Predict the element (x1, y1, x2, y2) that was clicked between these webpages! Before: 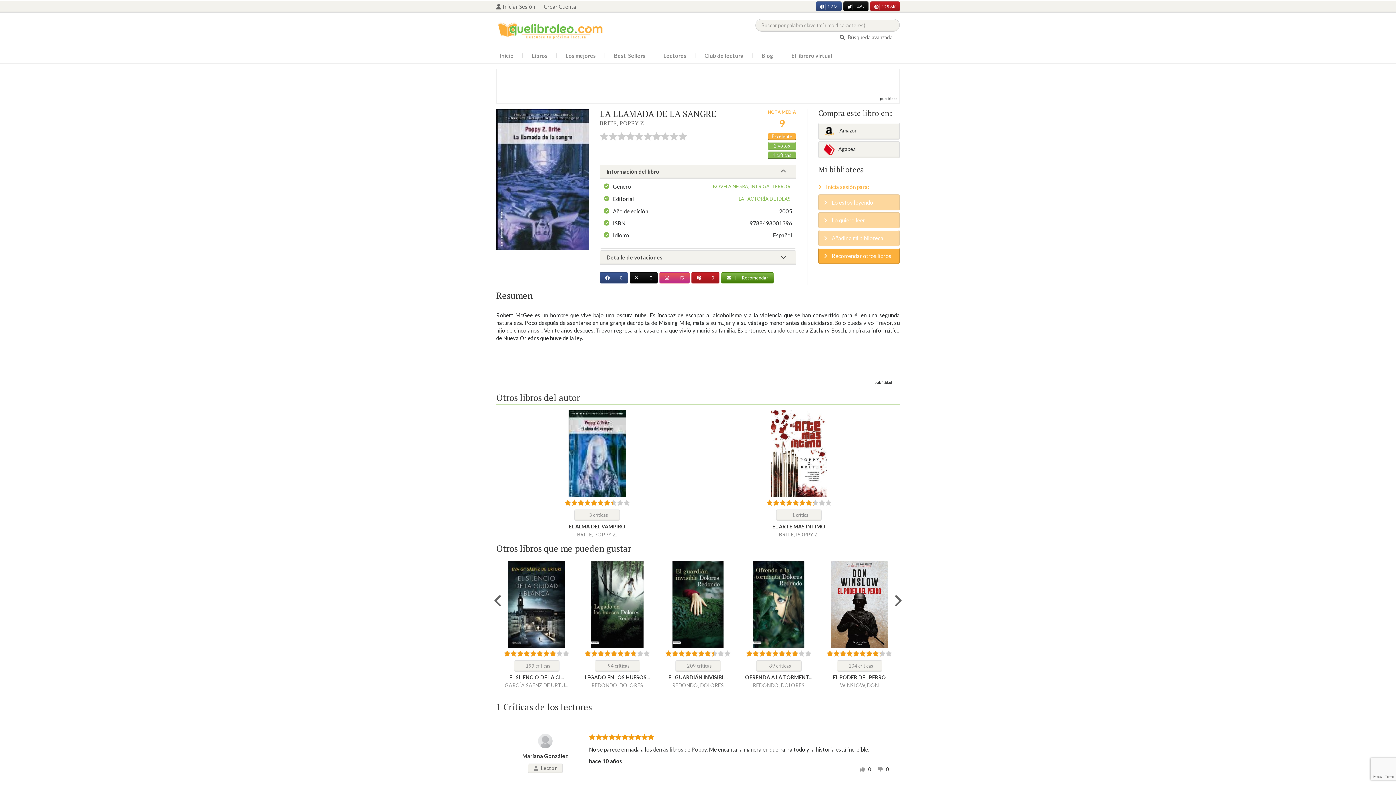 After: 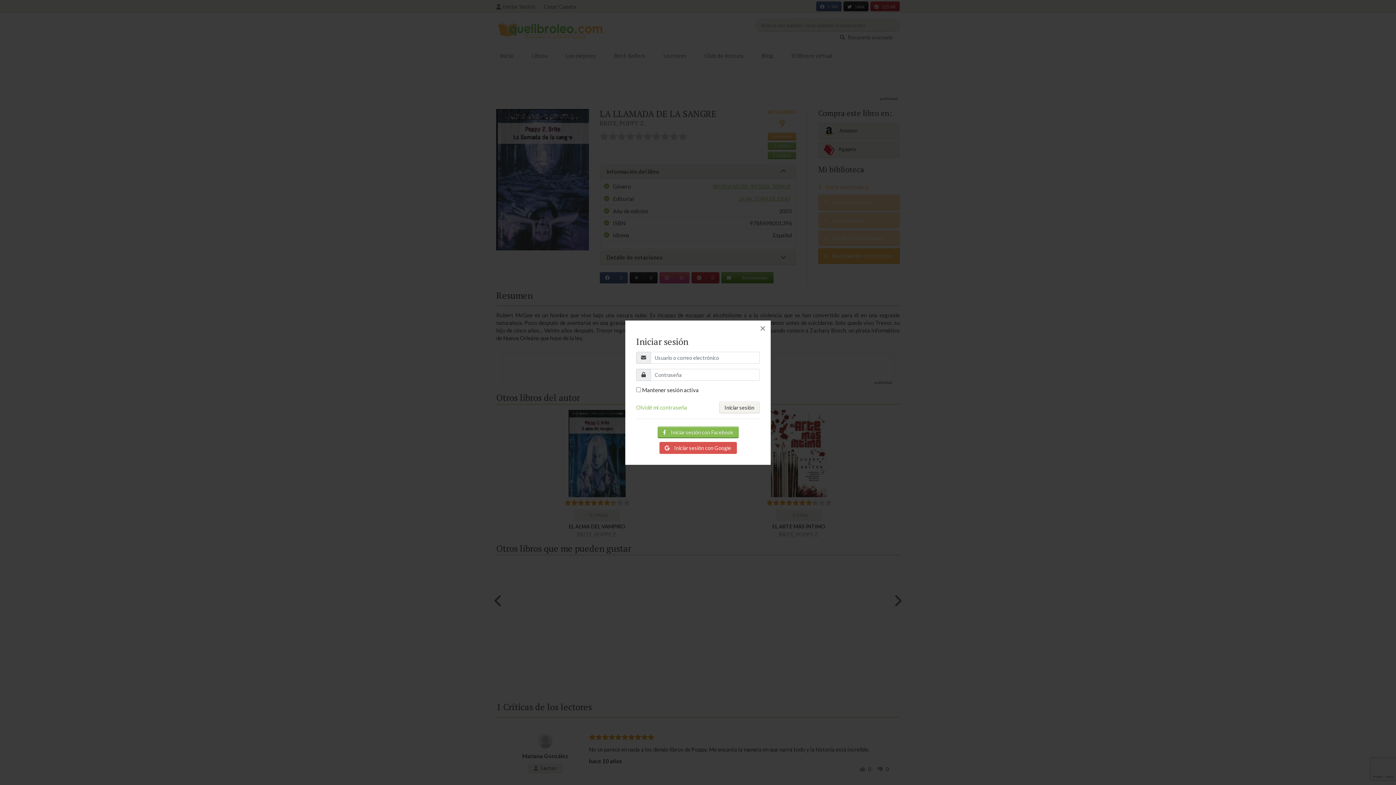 Action: label: Iniciar Sesión  bbox: (496, 3, 540, 9)